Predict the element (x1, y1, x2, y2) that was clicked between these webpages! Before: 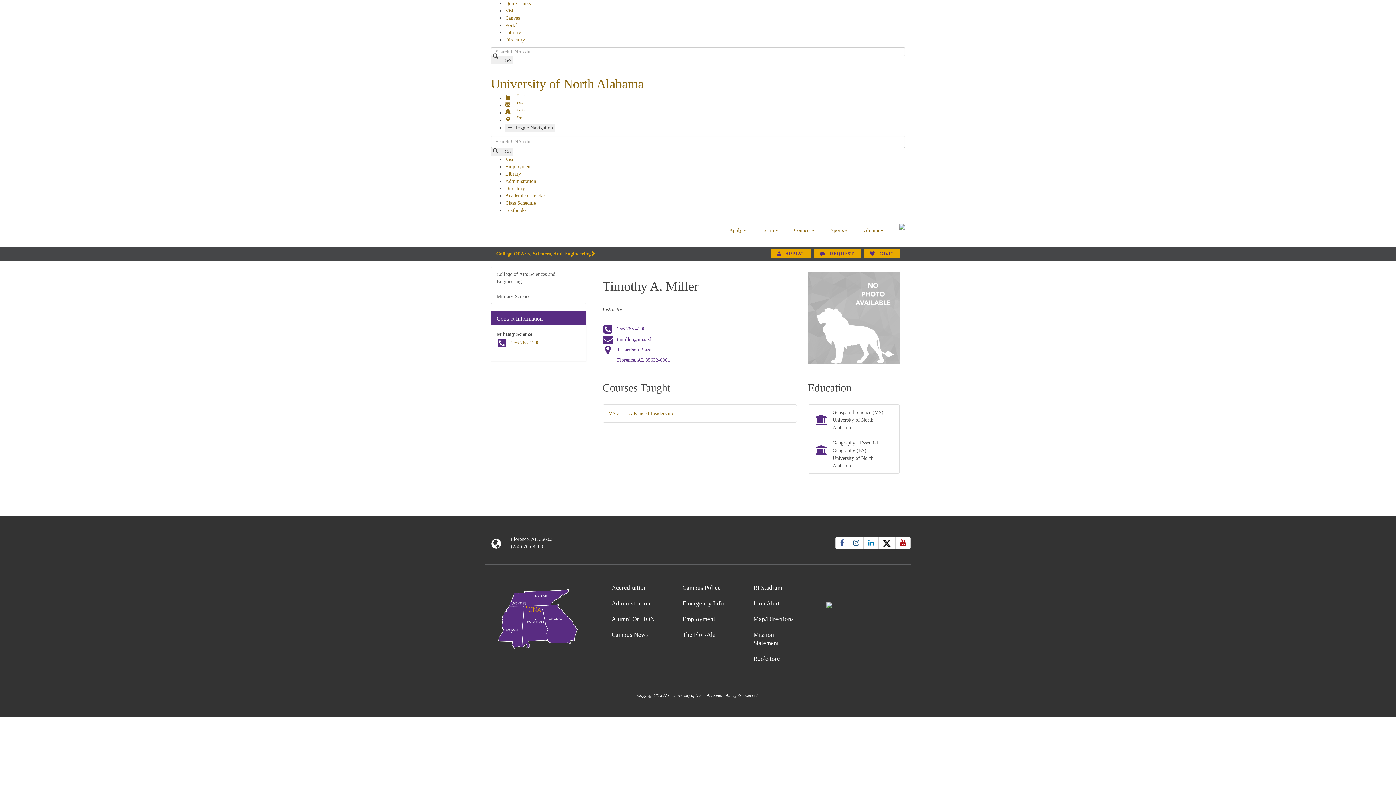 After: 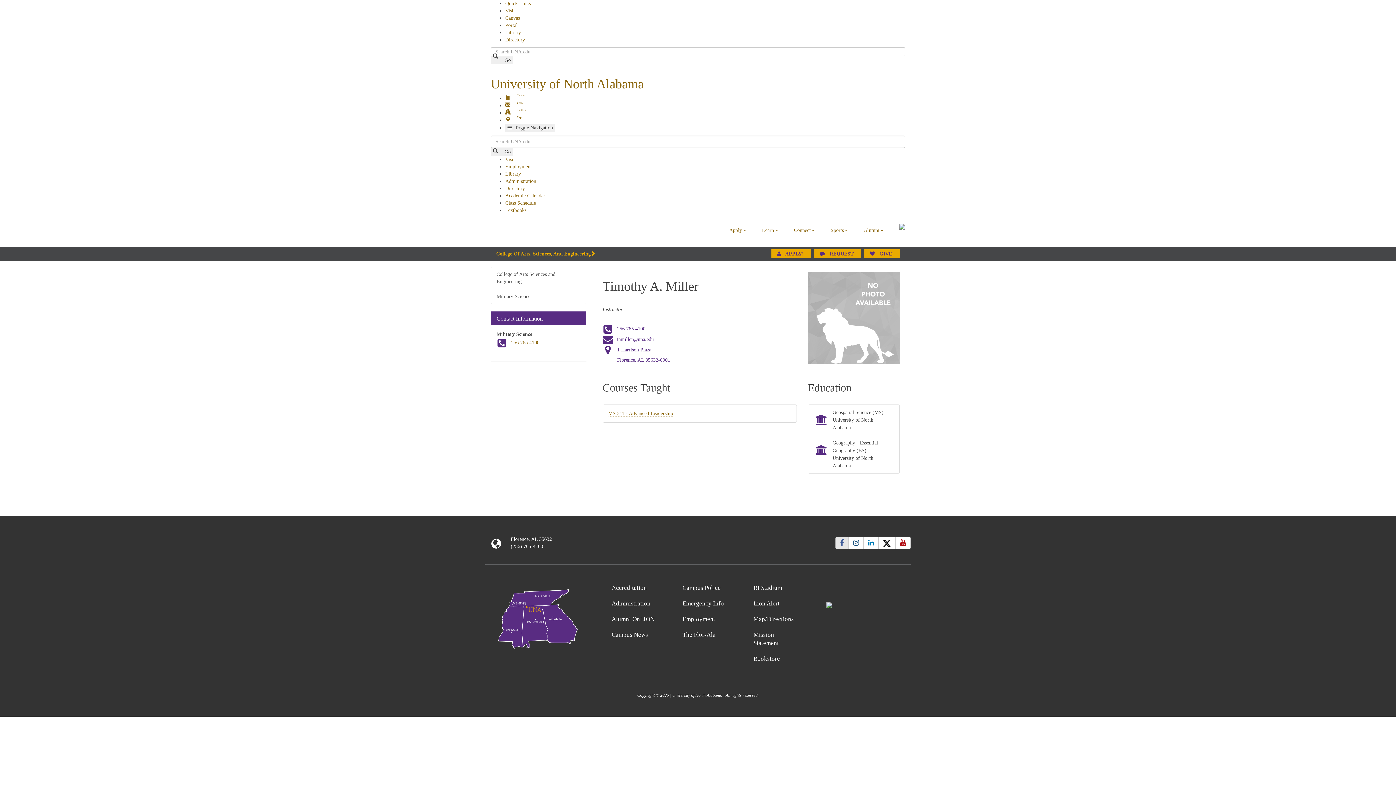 Action: bbox: (835, 537, 849, 549)